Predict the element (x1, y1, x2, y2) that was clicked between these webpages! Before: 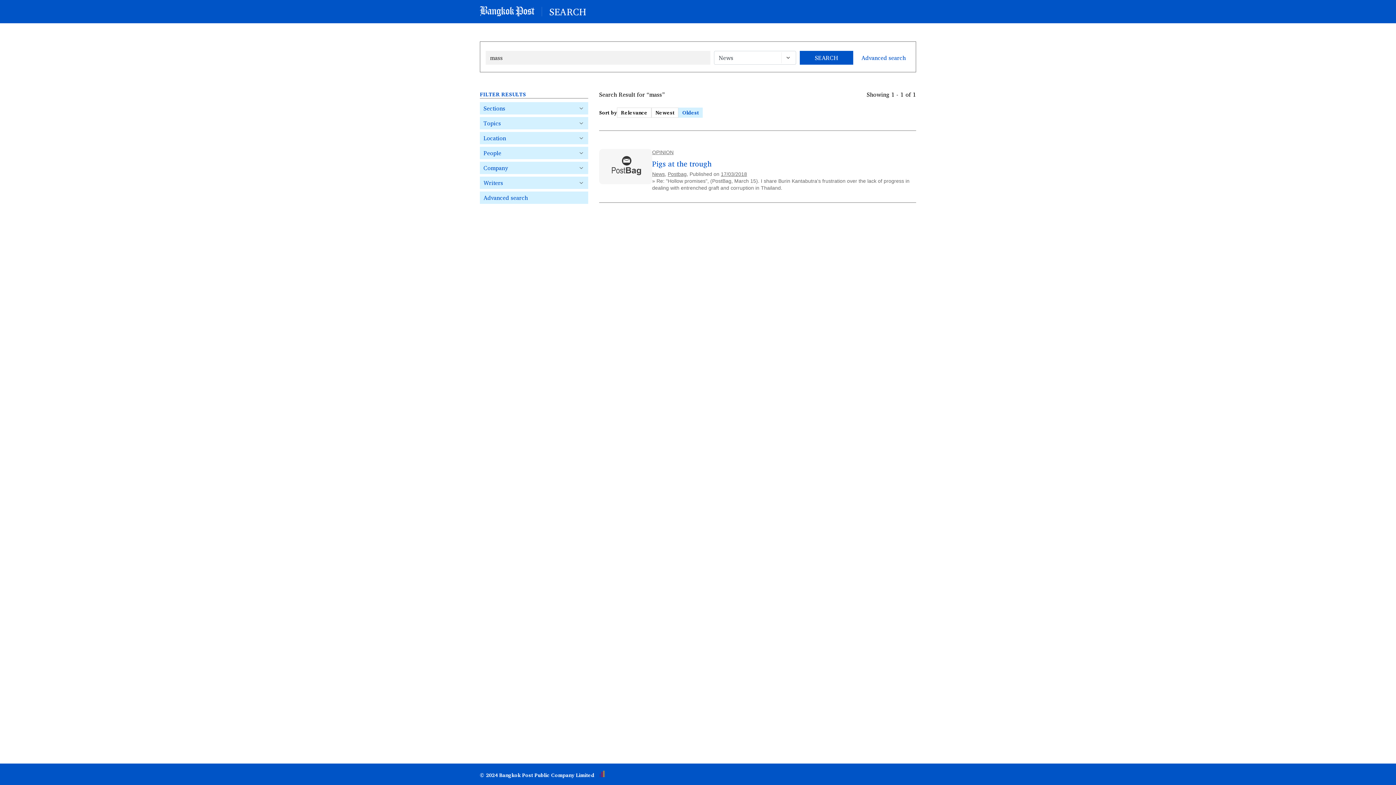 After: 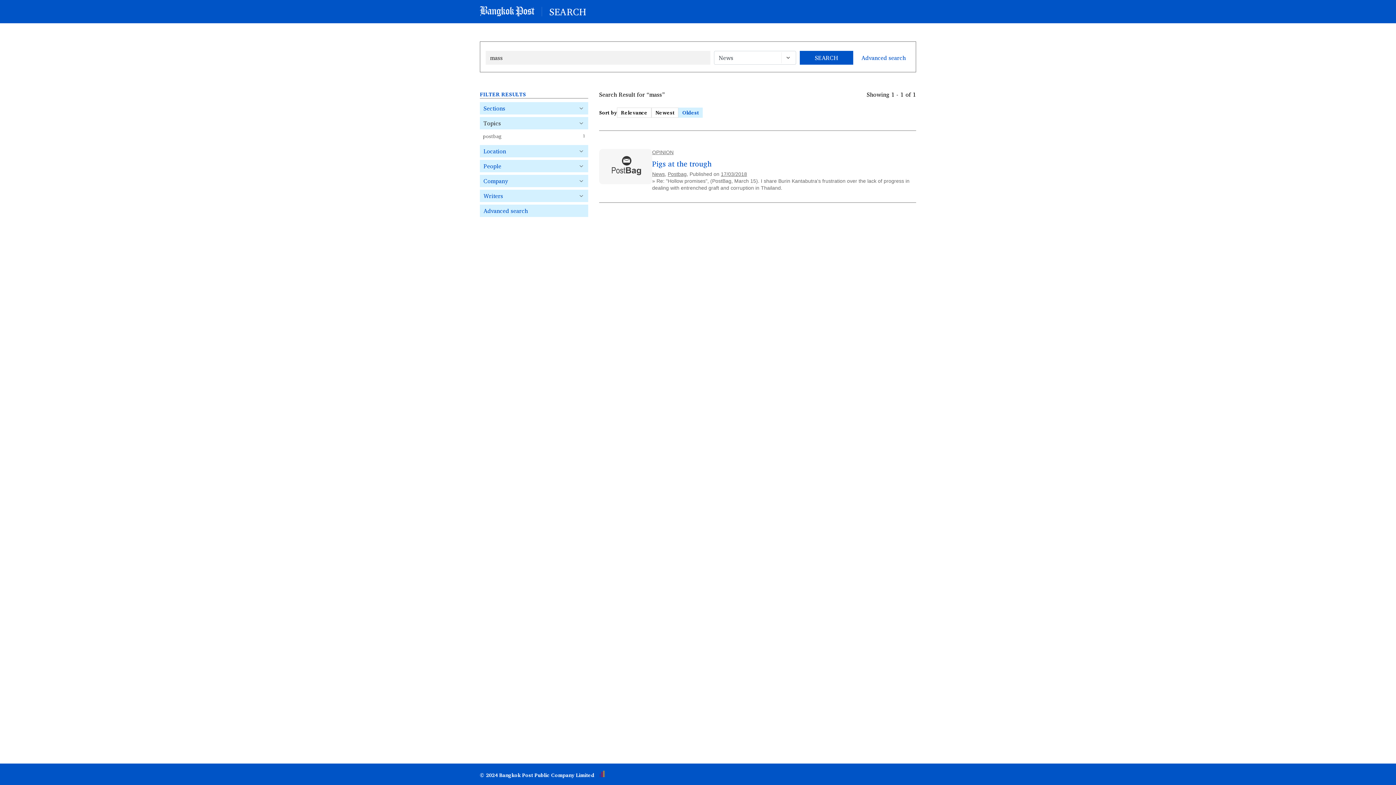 Action: bbox: (480, 117, 588, 129) label: Topics